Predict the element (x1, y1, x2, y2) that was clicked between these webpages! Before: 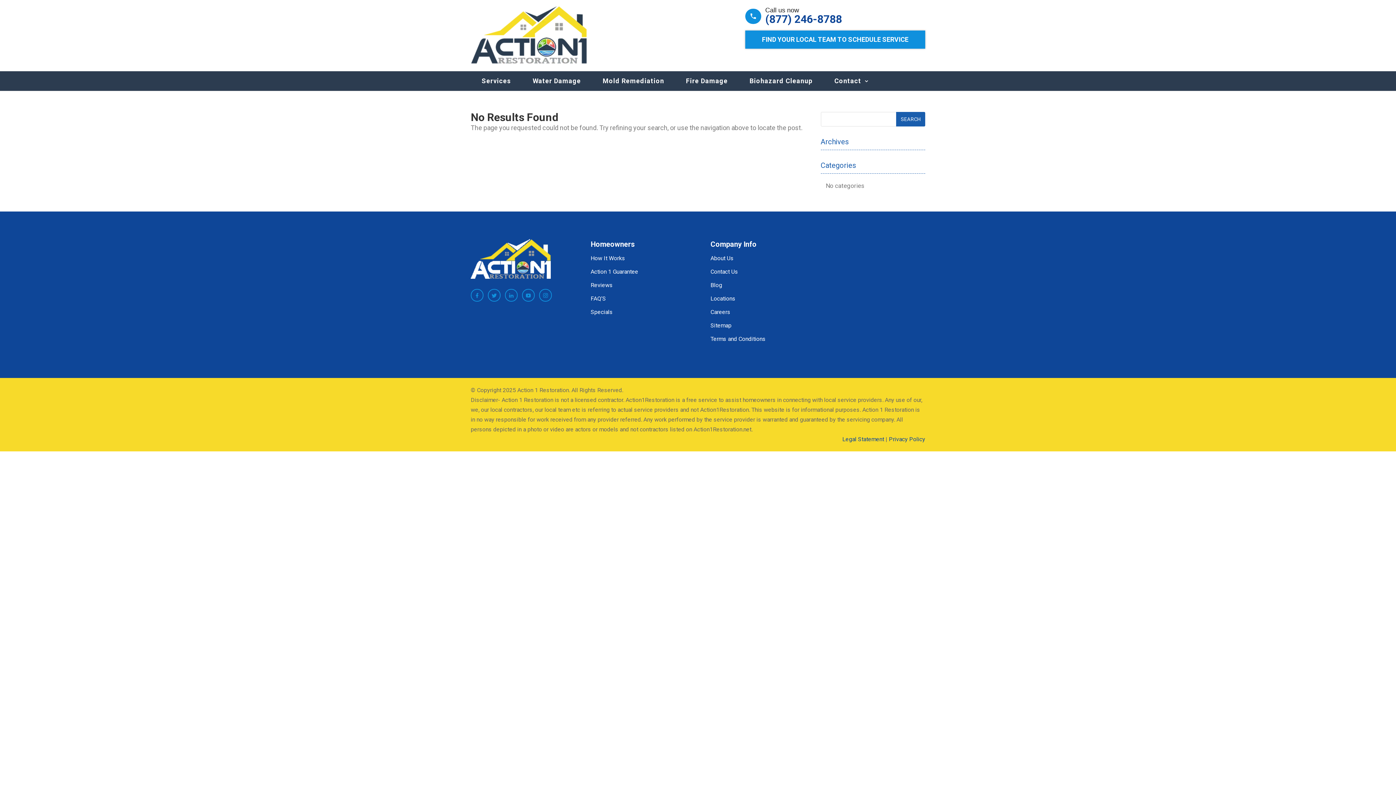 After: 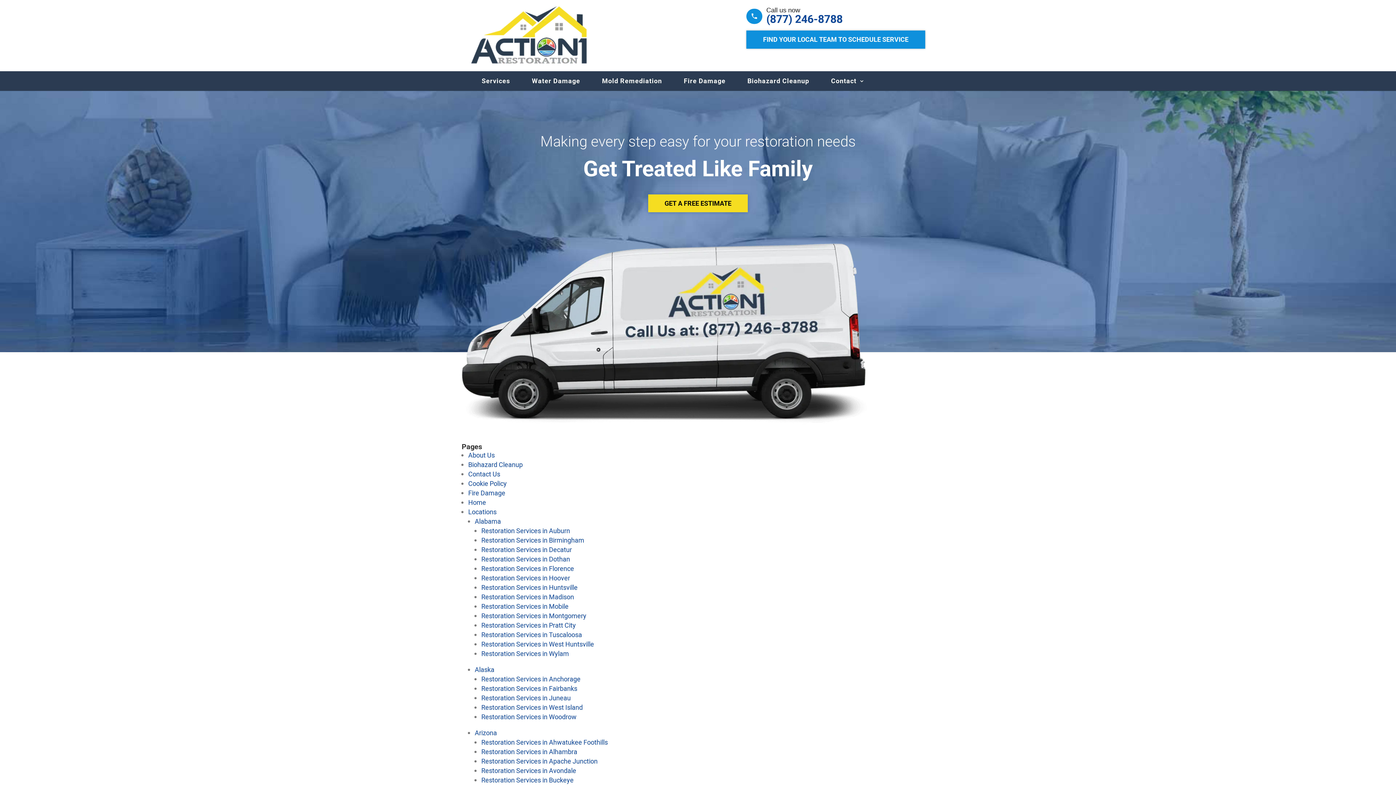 Action: label: Sitemap bbox: (710, 320, 731, 330)